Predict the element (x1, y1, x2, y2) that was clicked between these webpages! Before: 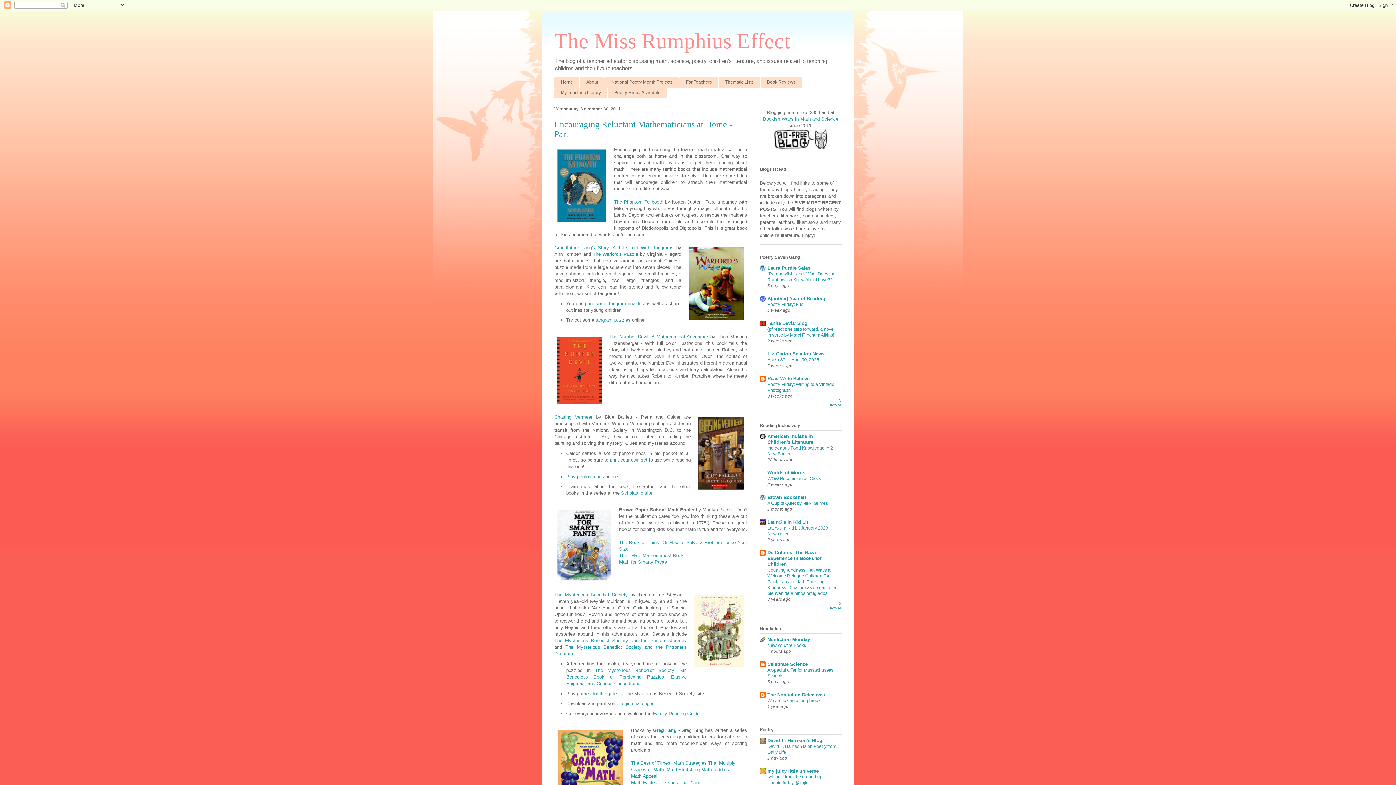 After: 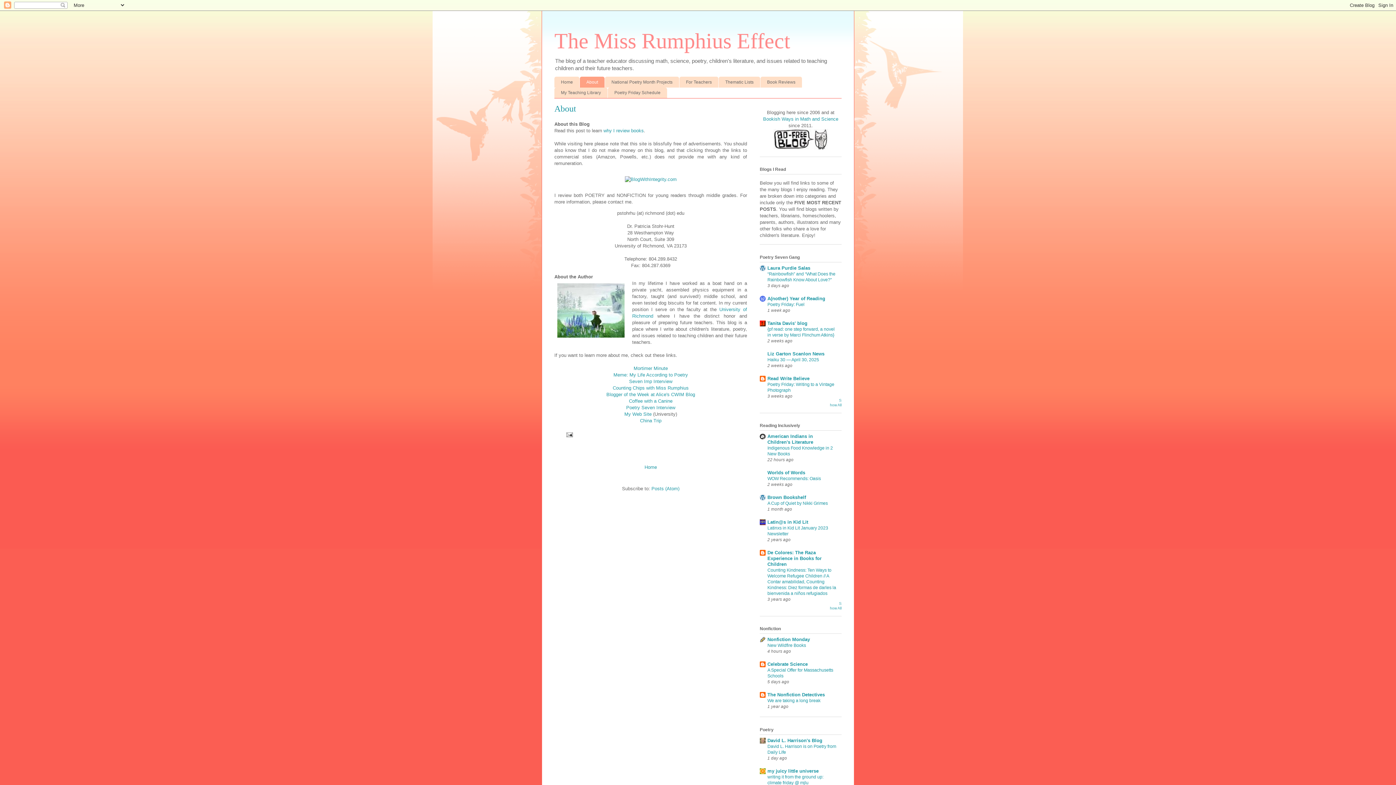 Action: bbox: (580, 76, 604, 87) label: About